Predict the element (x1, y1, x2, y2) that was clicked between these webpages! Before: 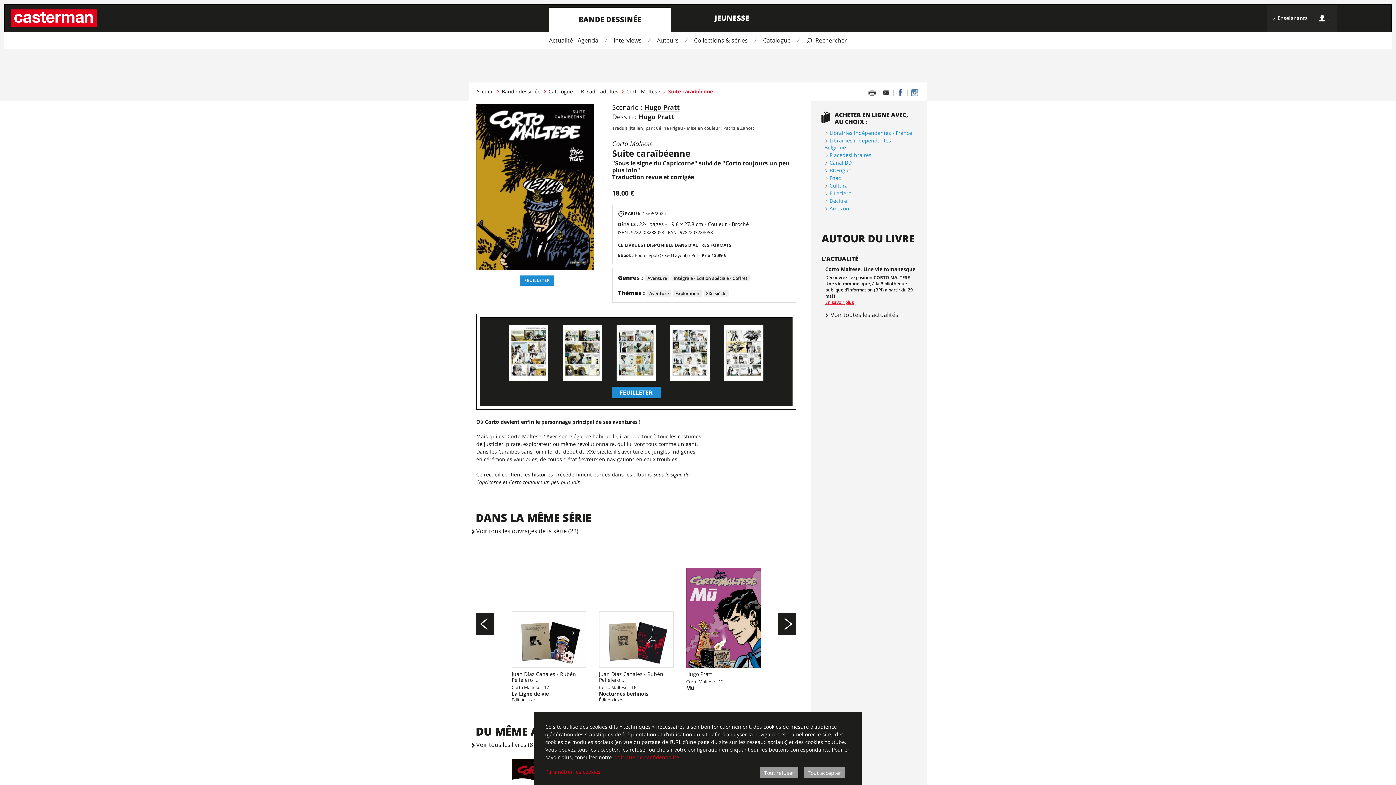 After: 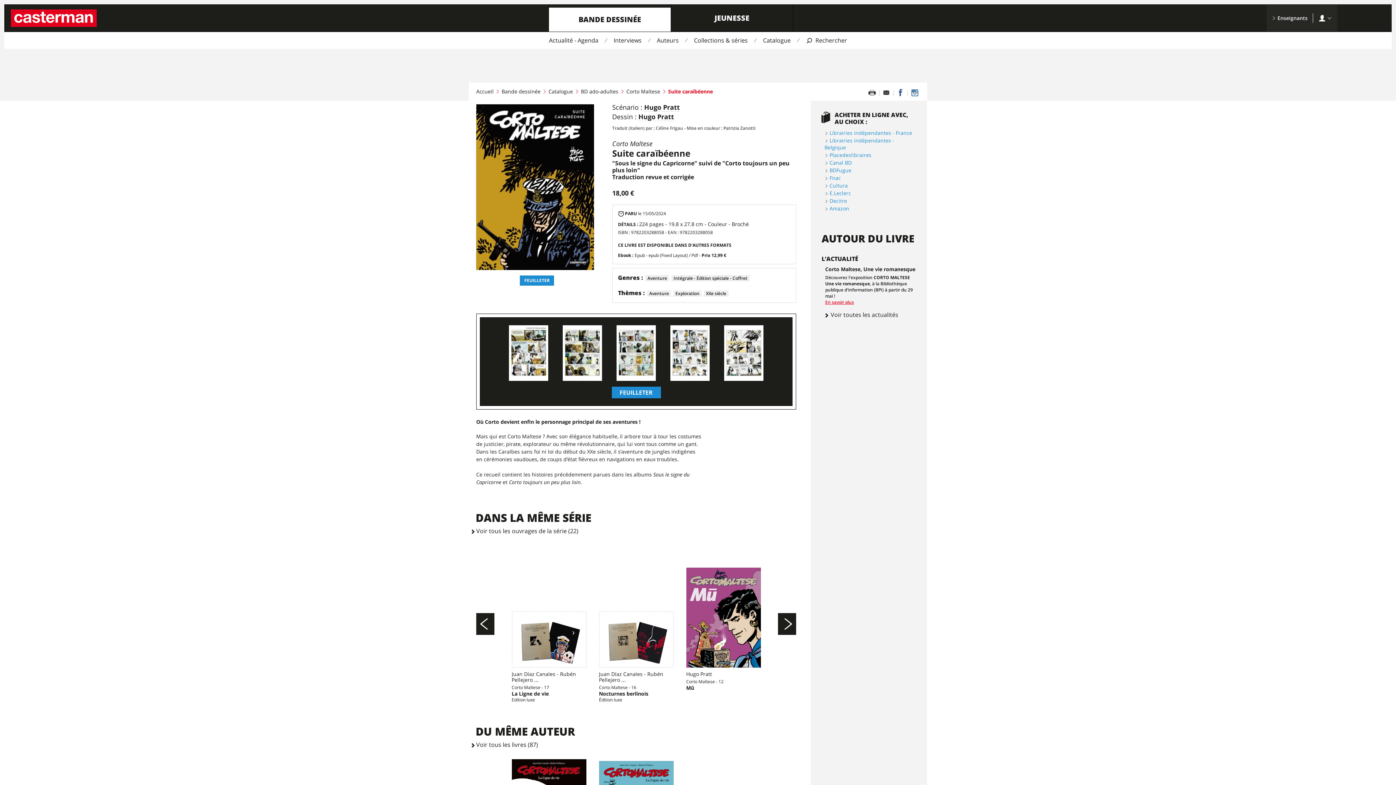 Action: bbox: (804, 767, 845, 778) label: Tout accepter